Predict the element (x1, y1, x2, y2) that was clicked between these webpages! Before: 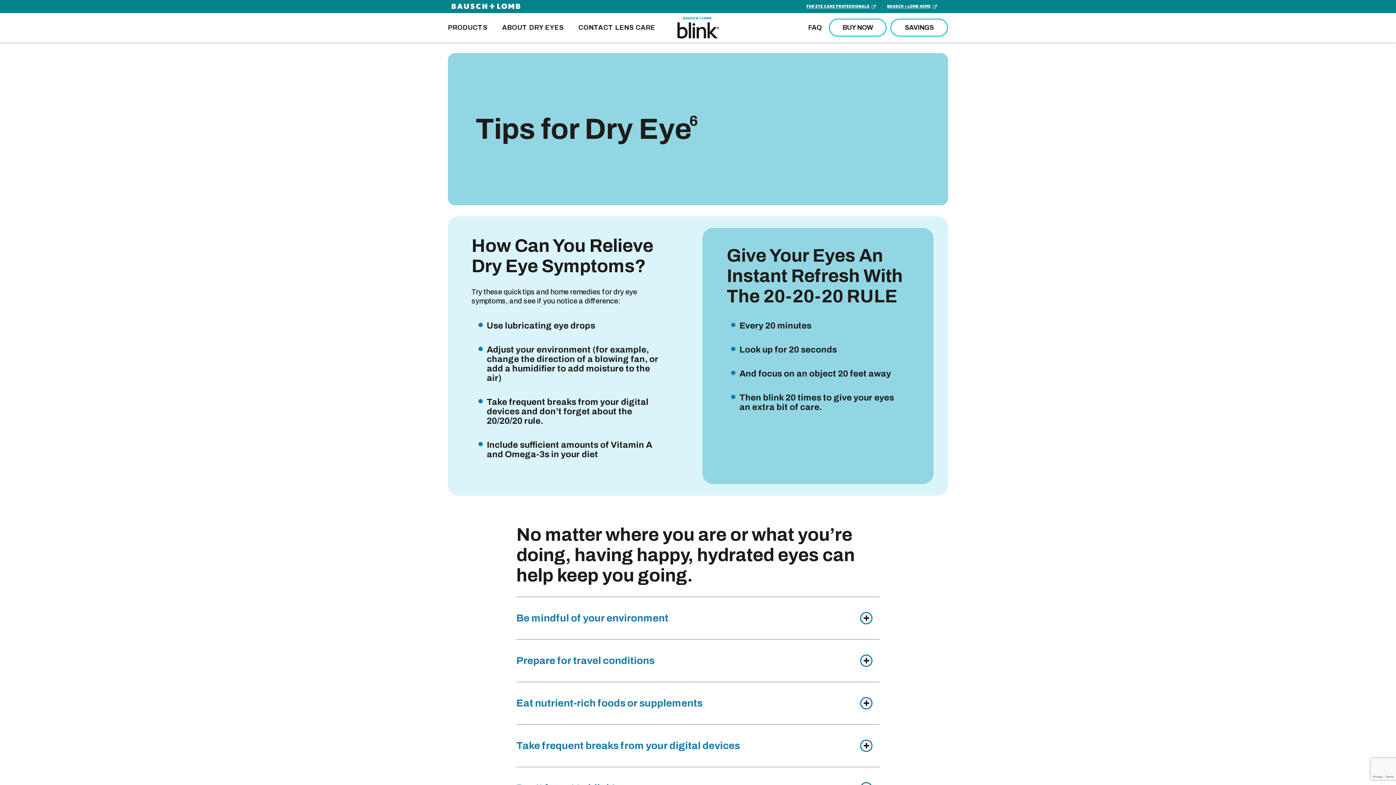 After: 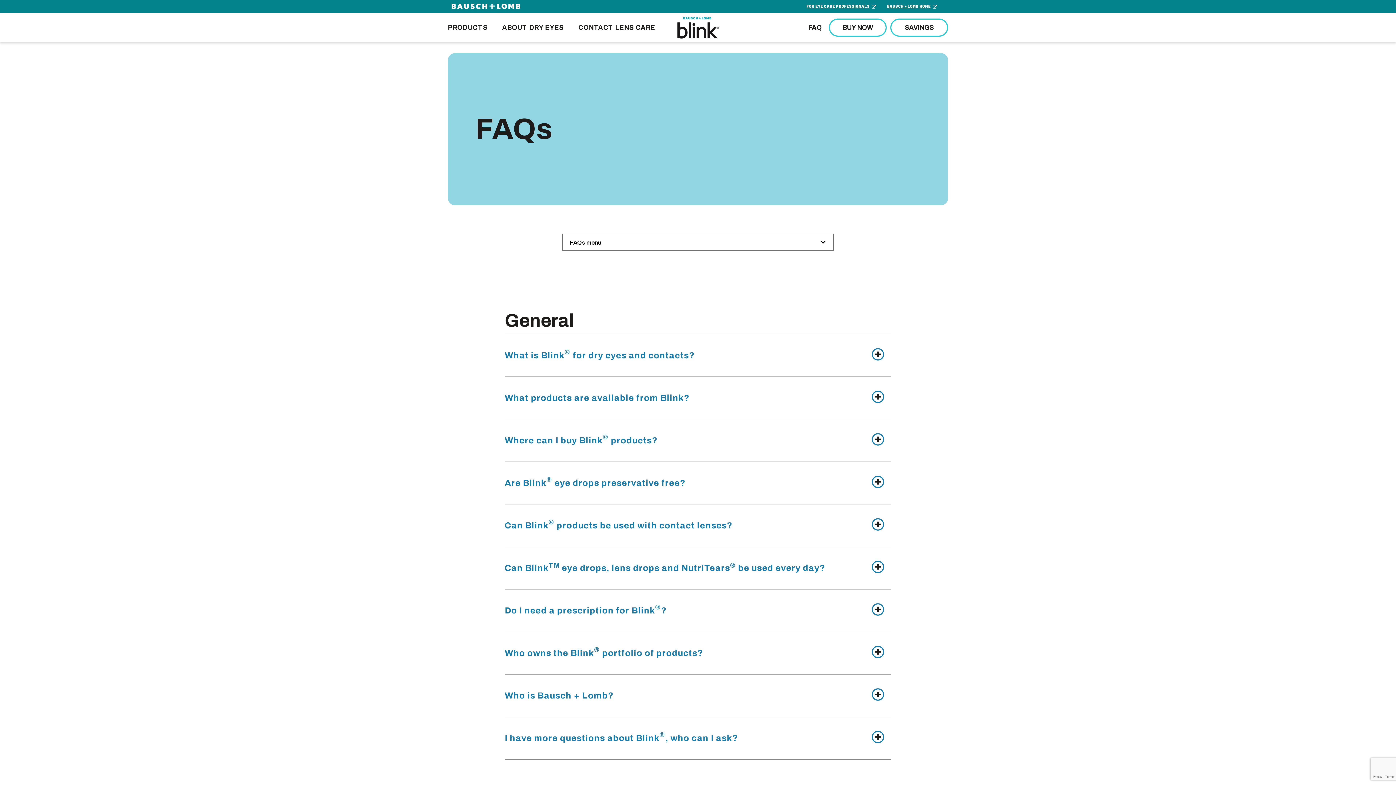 Action: label: FAQ bbox: (808, 24, 821, 31)